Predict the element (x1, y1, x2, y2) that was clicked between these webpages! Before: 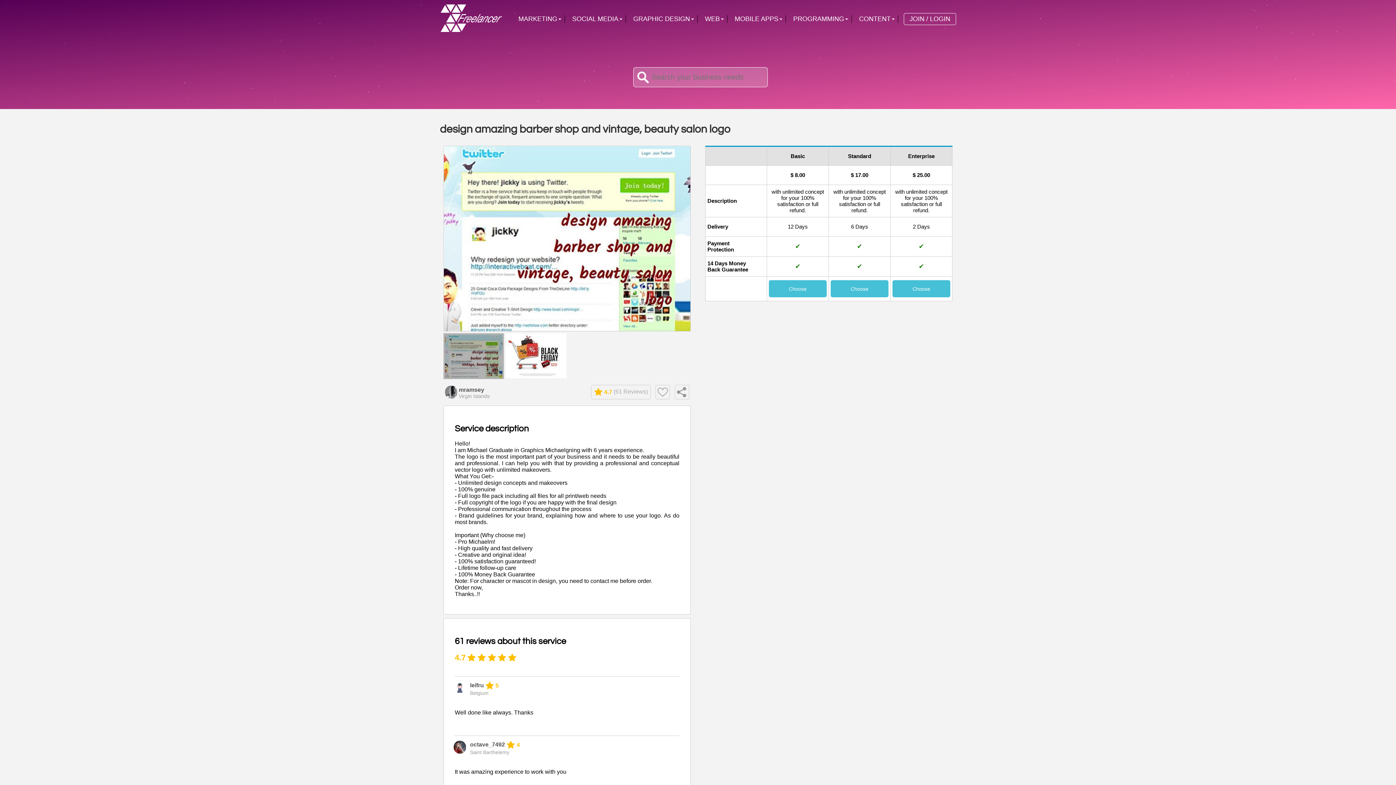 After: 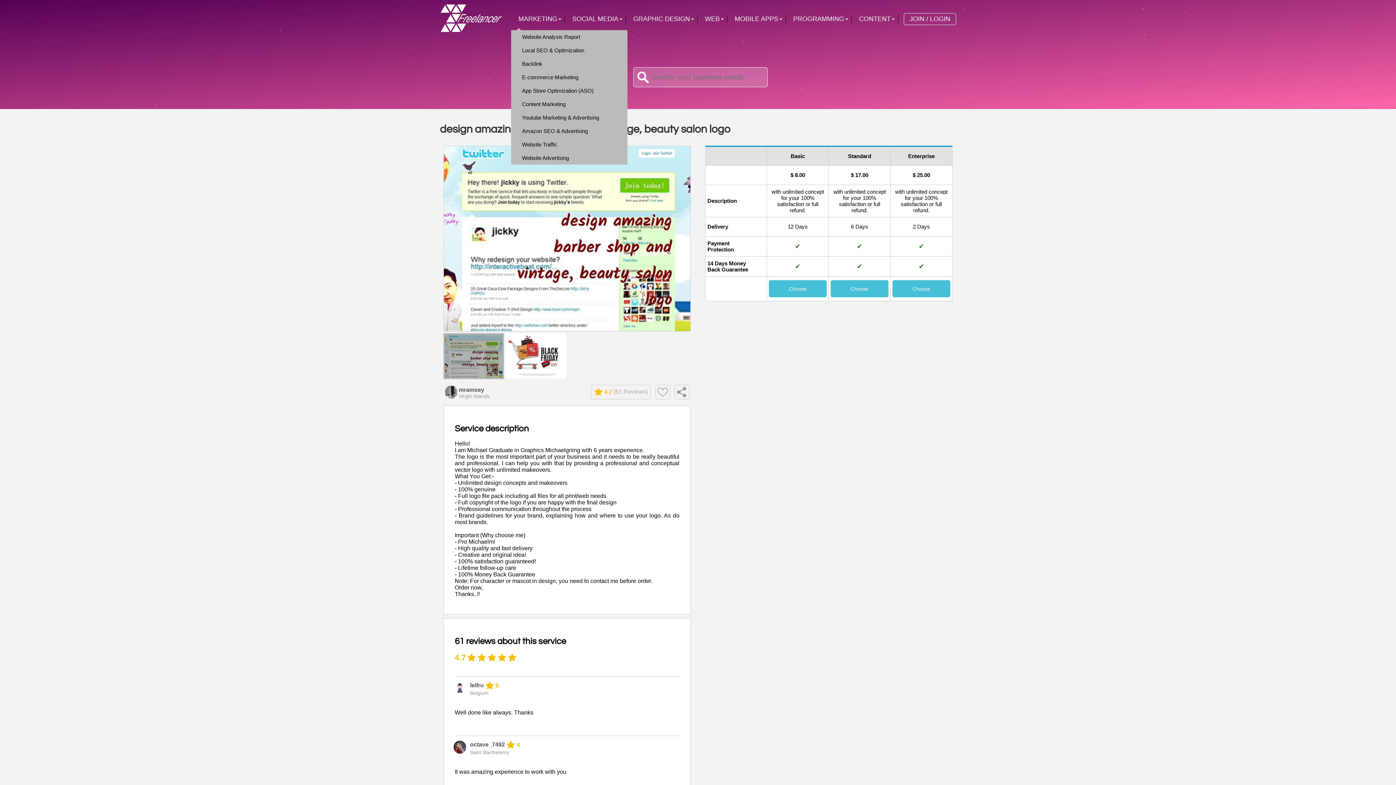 Action: label: MARKETING bbox: (511, 15, 565, 22)